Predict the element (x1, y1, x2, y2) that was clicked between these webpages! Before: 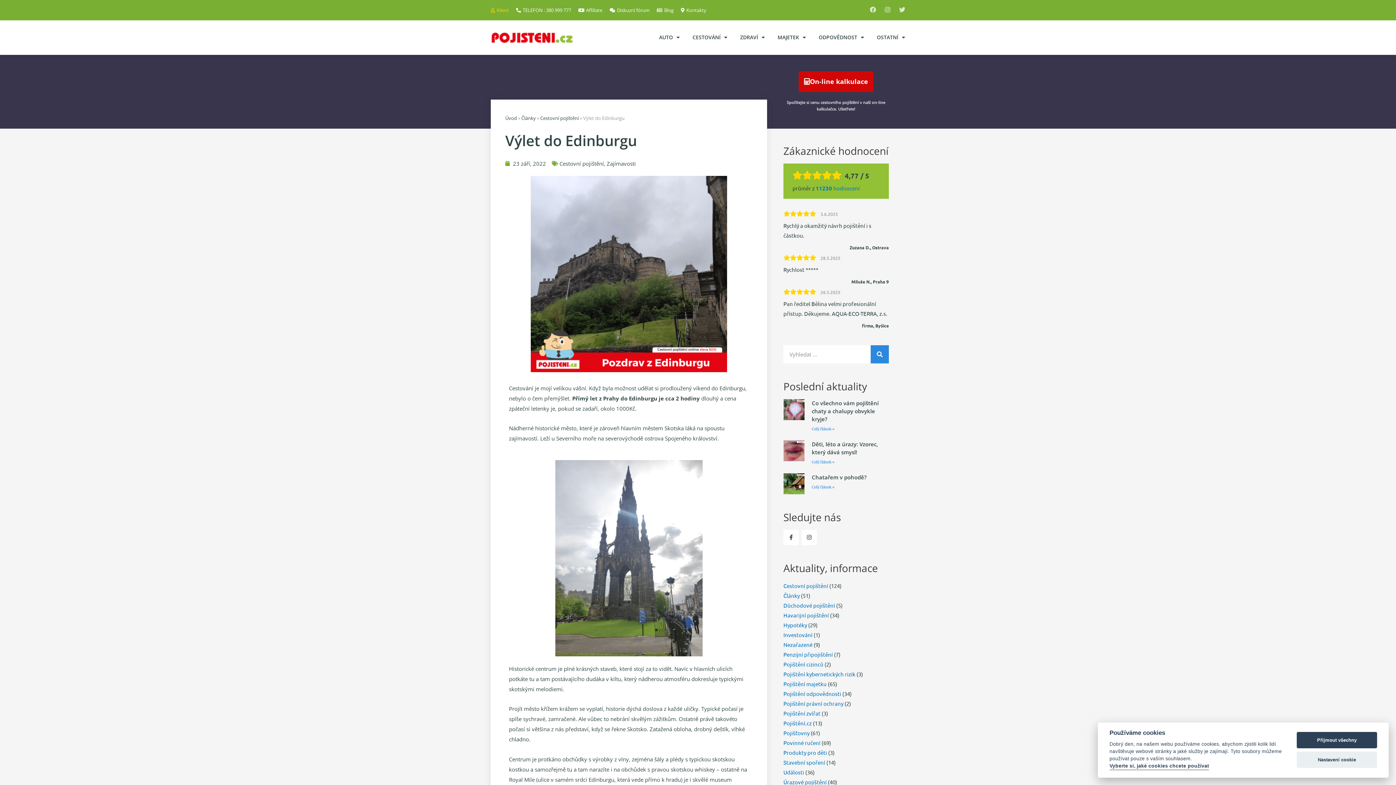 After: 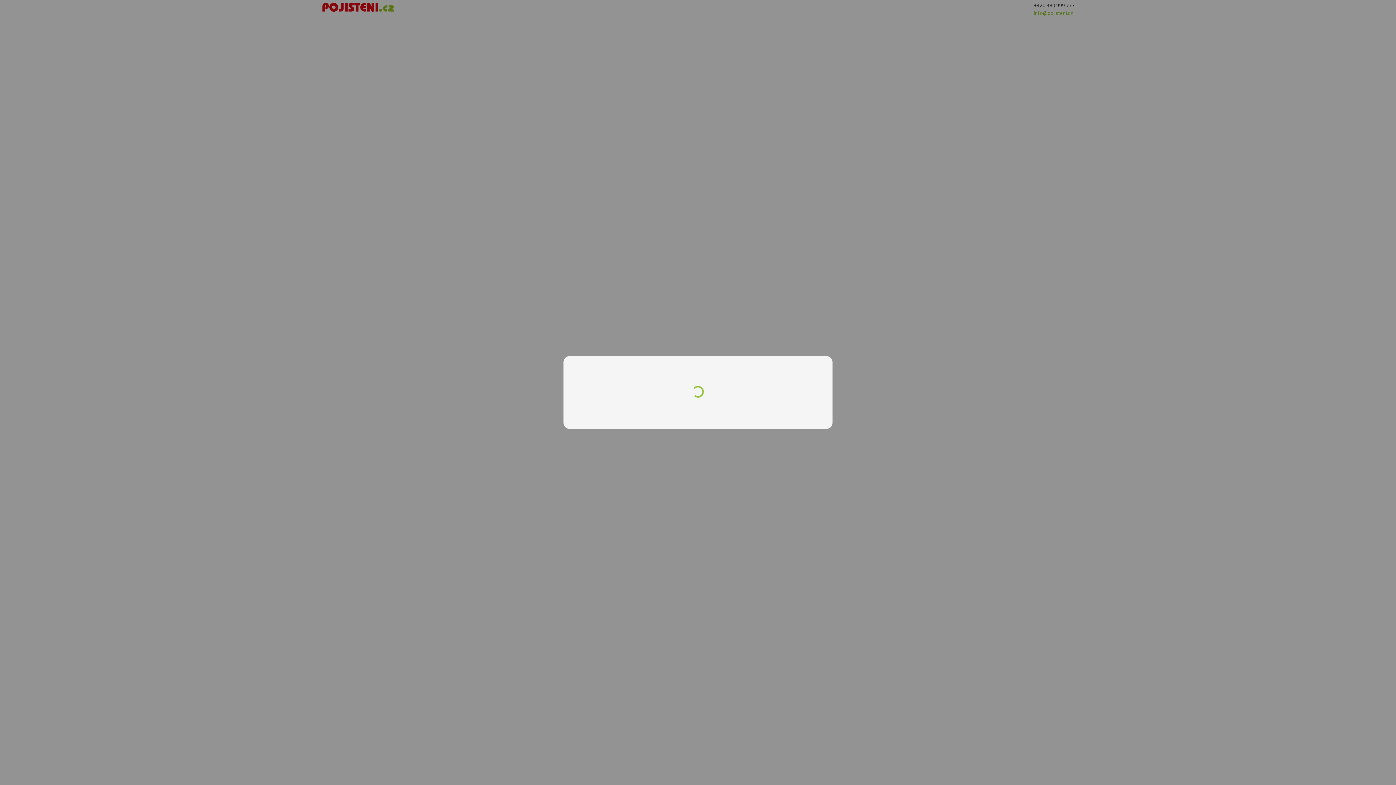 Action: label: On-line kalkulace bbox: (798, 71, 873, 91)